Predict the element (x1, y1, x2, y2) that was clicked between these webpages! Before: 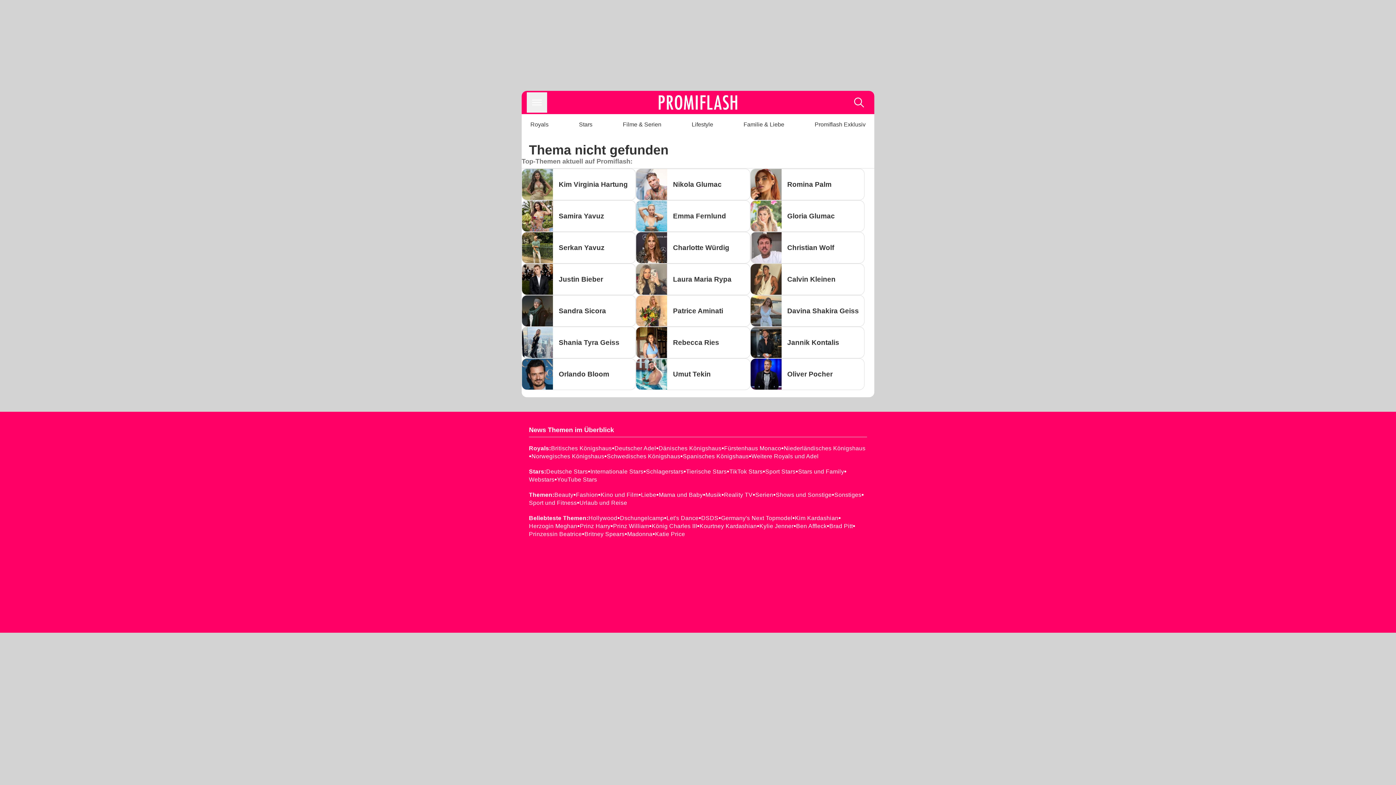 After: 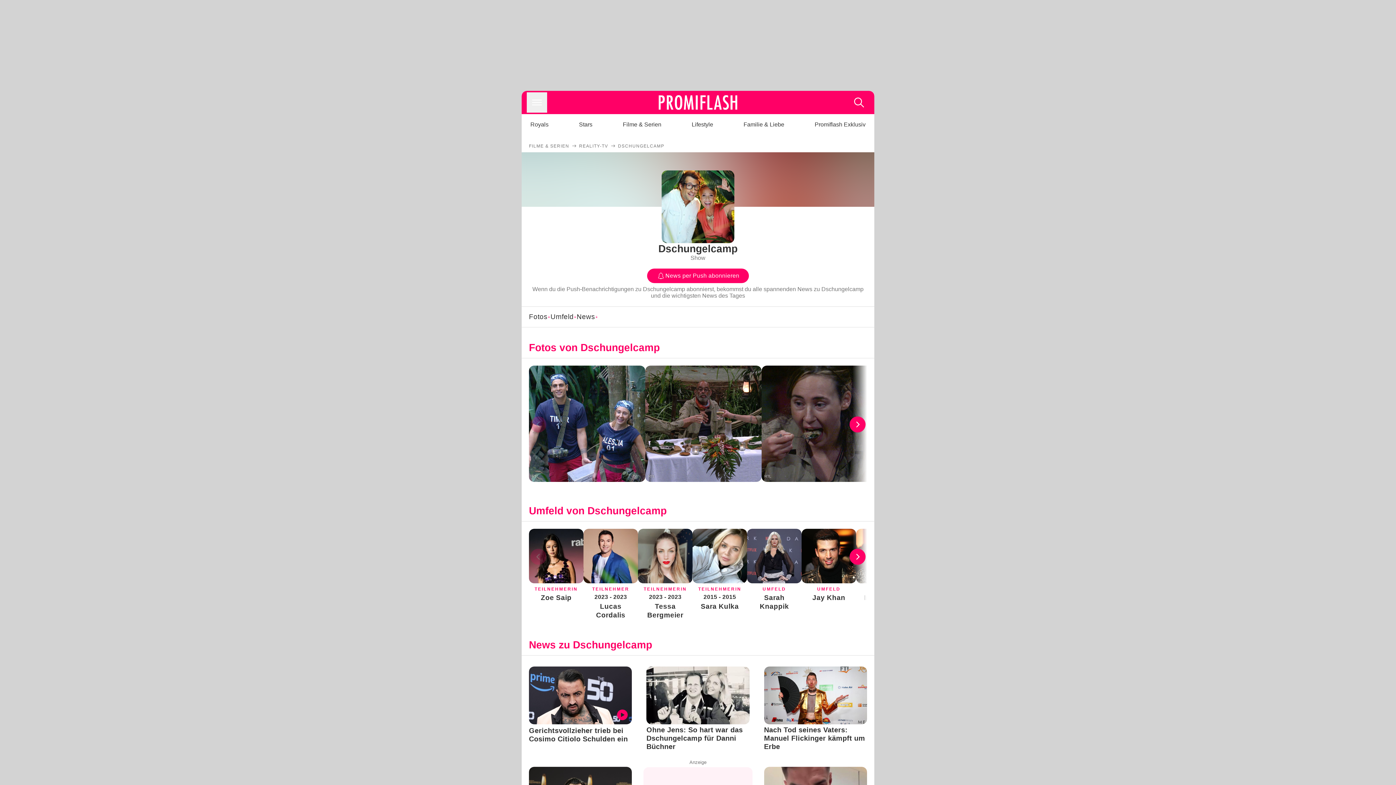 Action: bbox: (620, 514, 664, 522) label: Dschungelcamp